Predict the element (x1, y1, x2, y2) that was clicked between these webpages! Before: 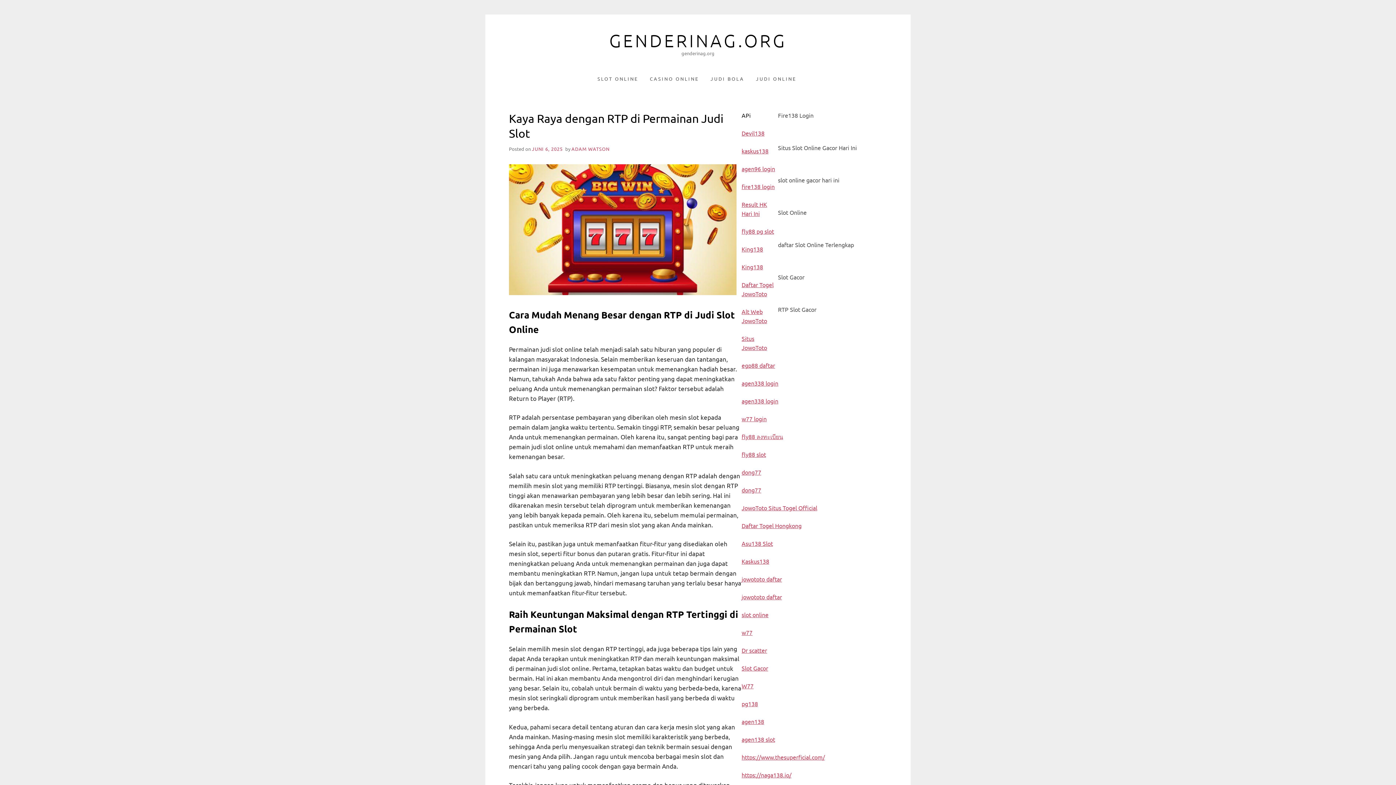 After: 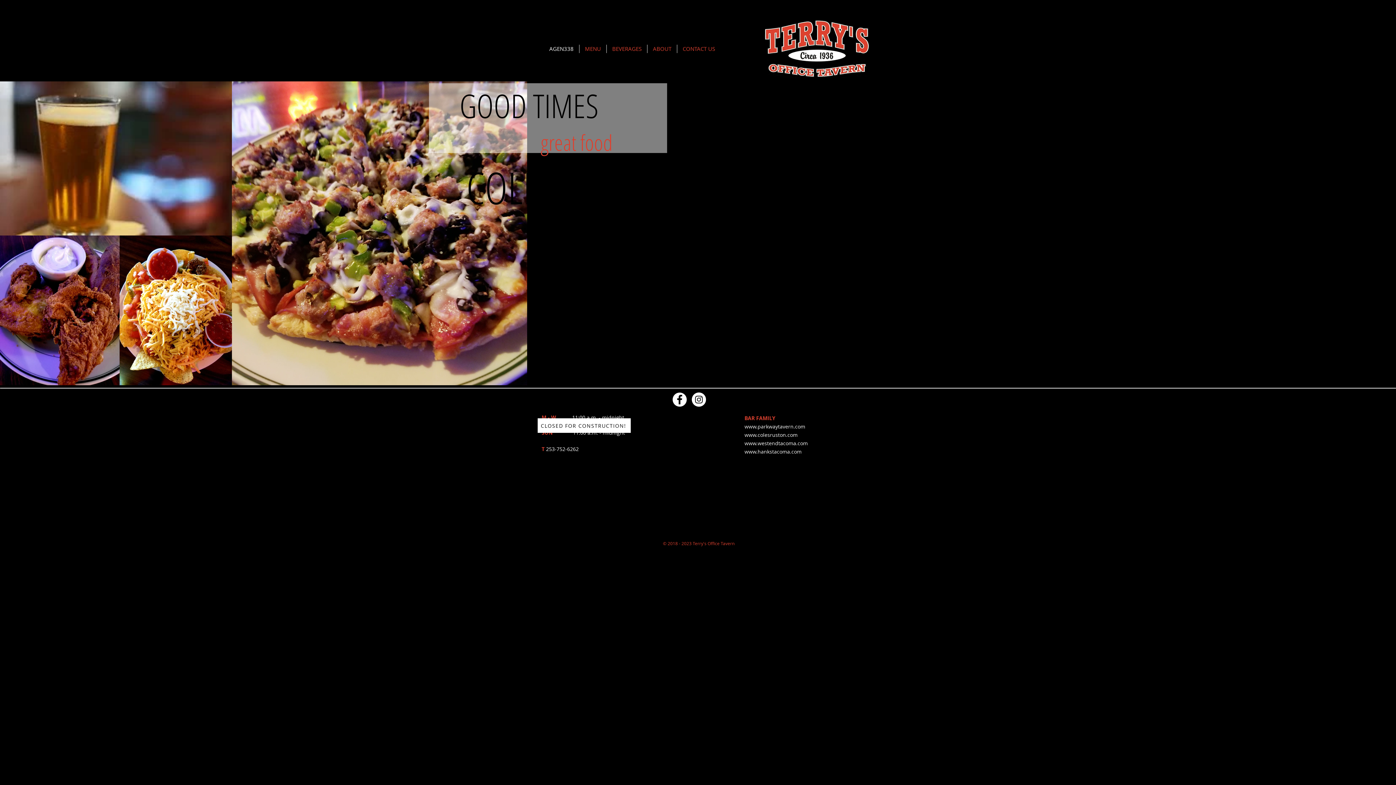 Action: bbox: (778, 176, 839, 183) label: slot online gacor hari ini